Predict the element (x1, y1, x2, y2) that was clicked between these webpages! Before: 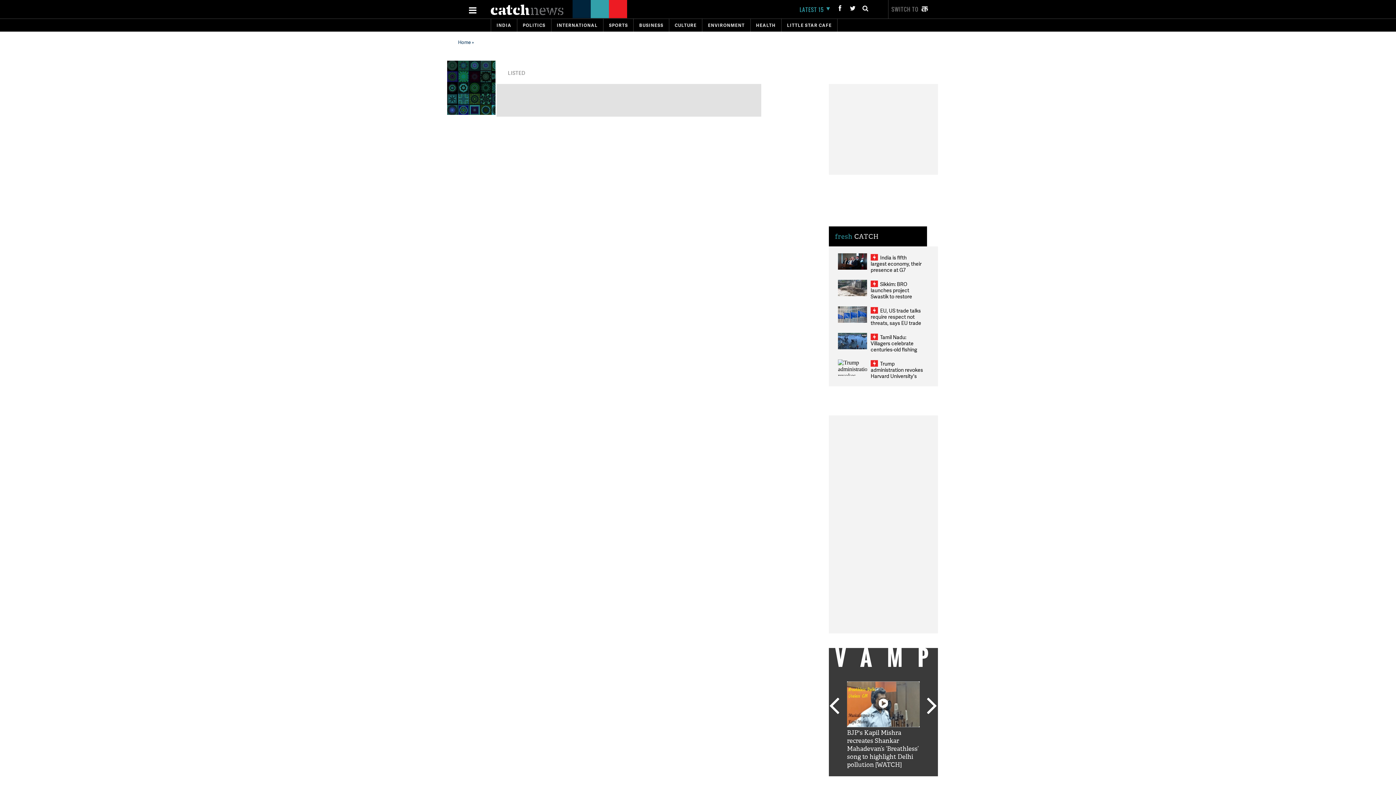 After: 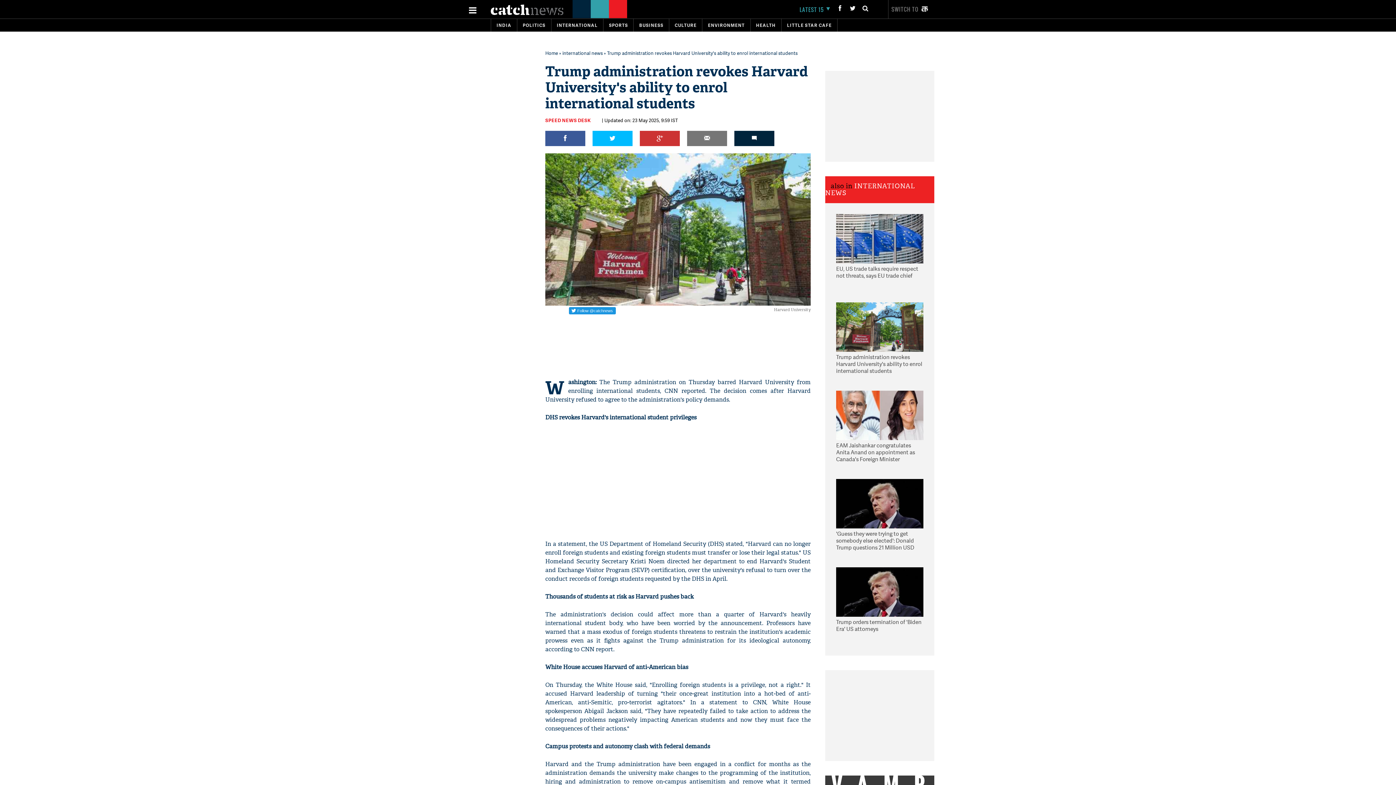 Action: bbox: (838, 359, 867, 376)